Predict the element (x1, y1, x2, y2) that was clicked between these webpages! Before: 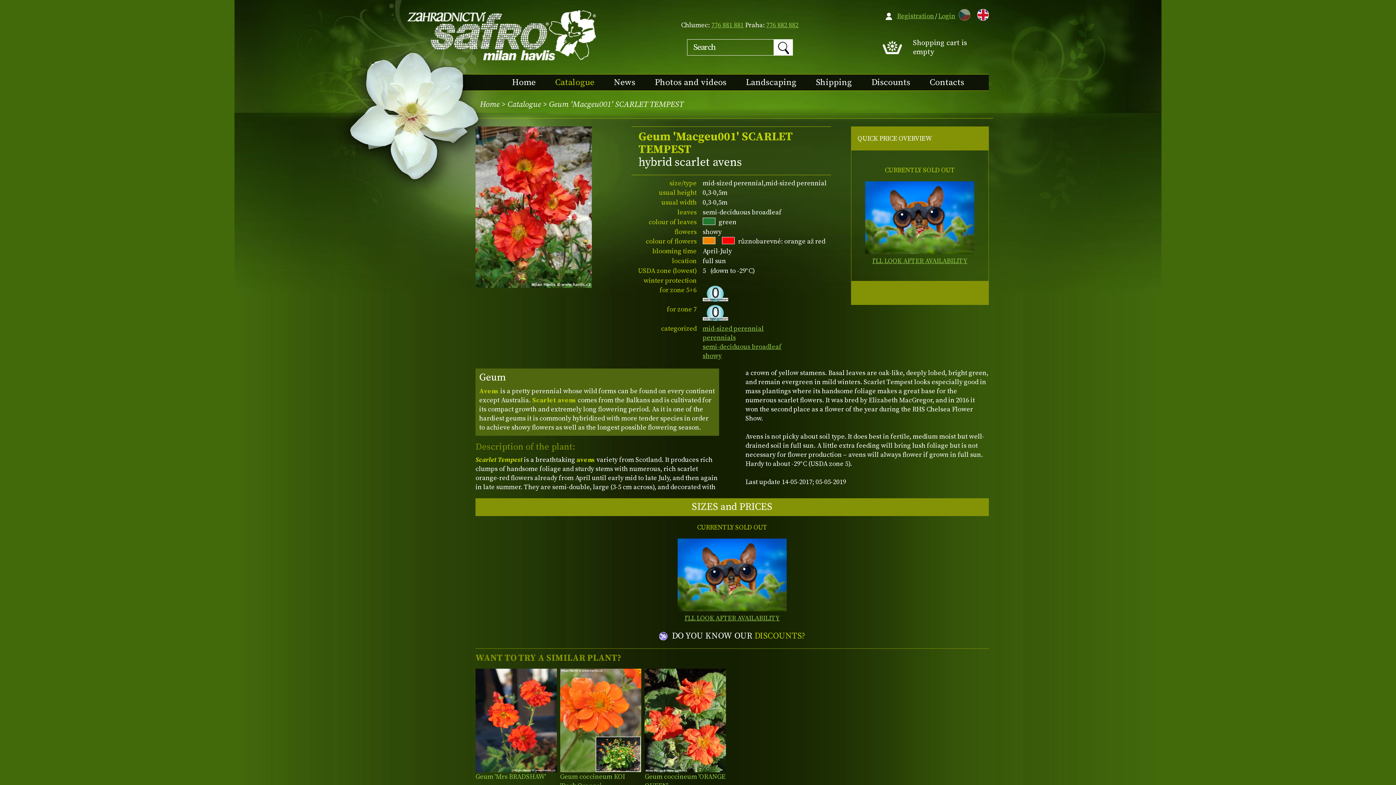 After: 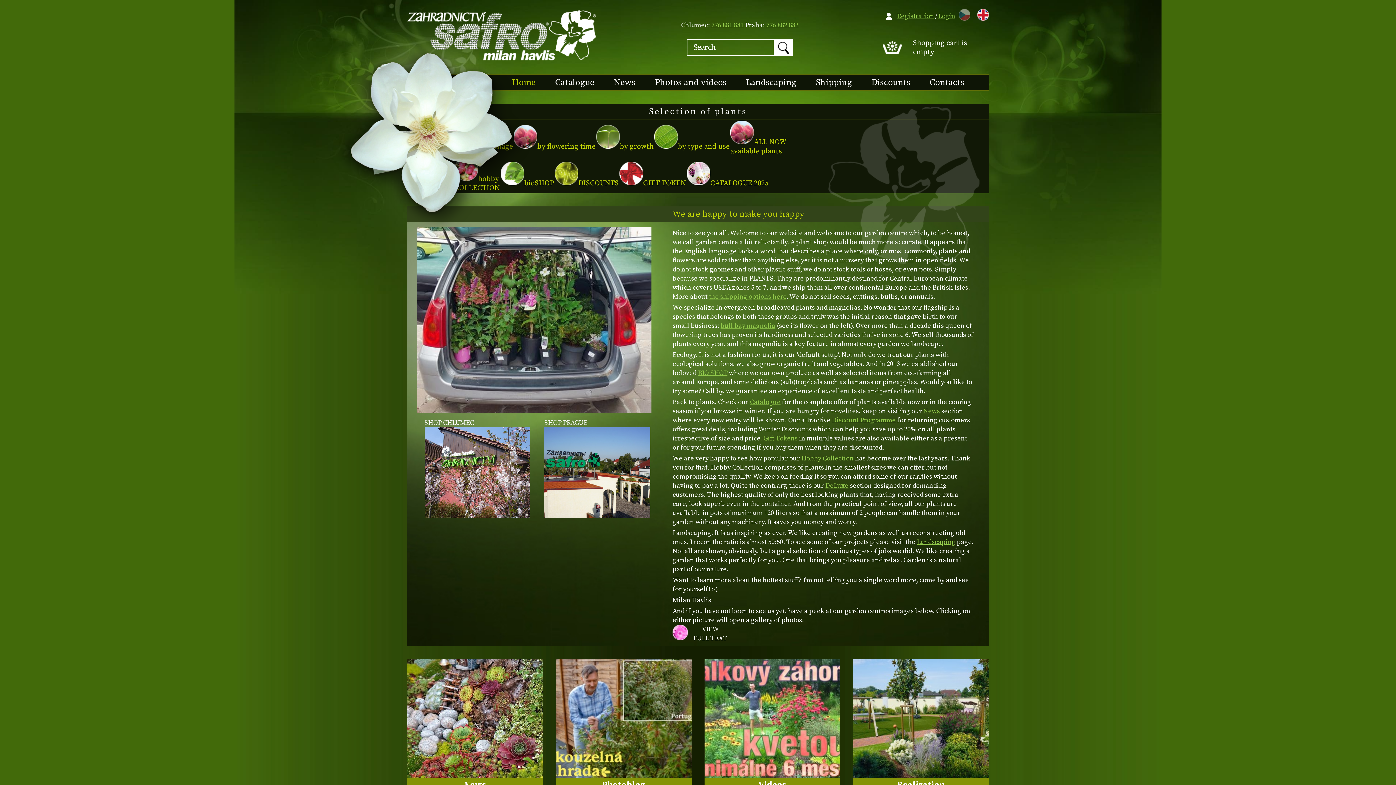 Action: bbox: (480, 99, 499, 109) label: Home